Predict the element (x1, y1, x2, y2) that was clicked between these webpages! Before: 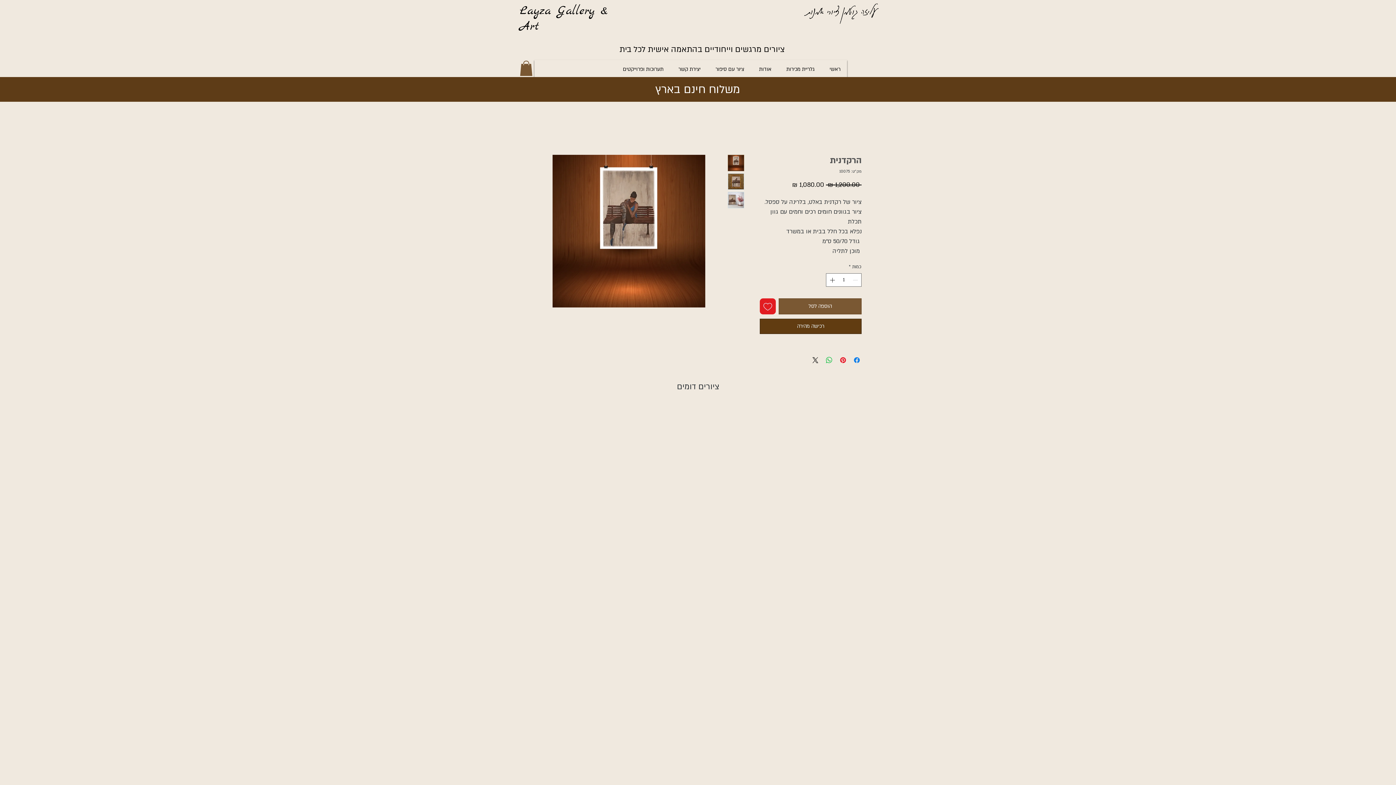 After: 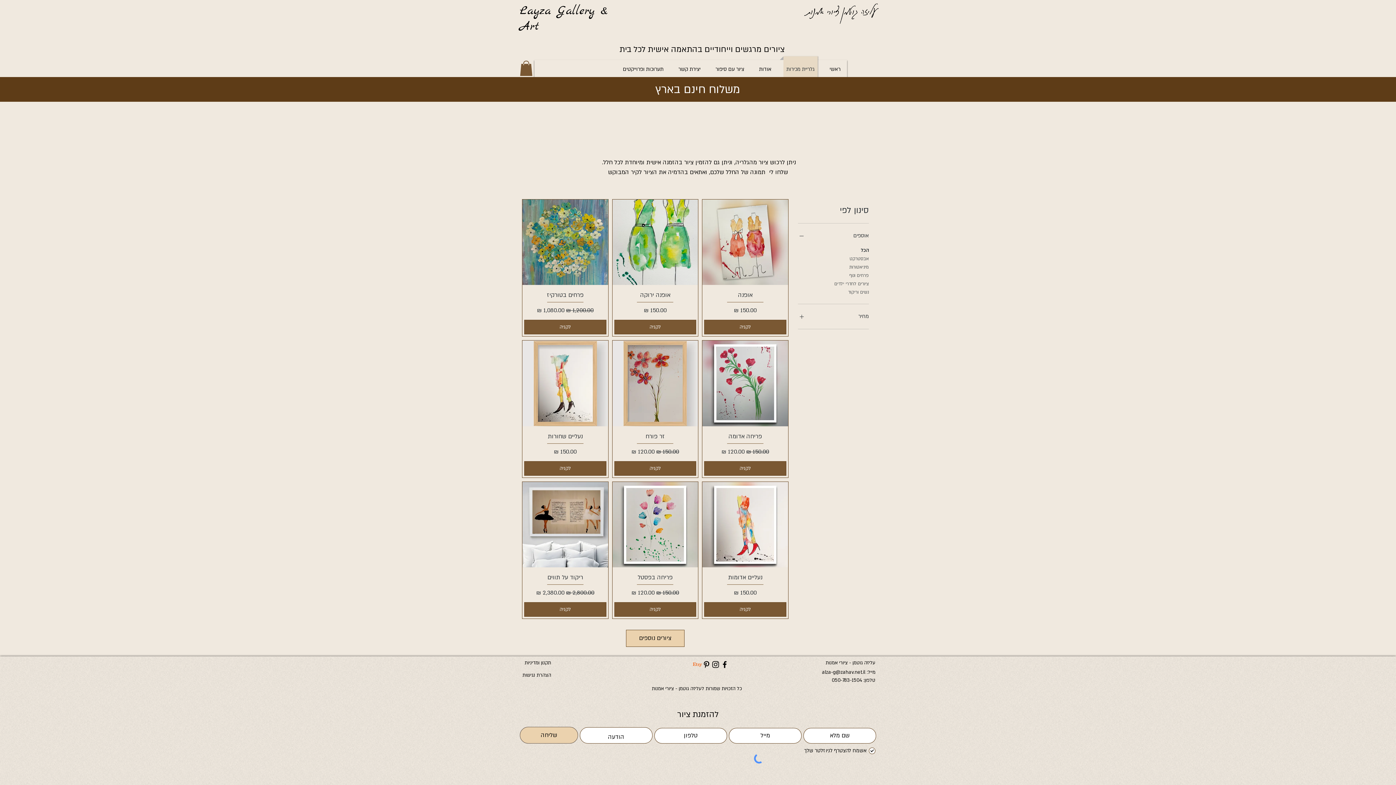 Action: bbox: (780, 56, 821, 82) label: גלריית מכירות